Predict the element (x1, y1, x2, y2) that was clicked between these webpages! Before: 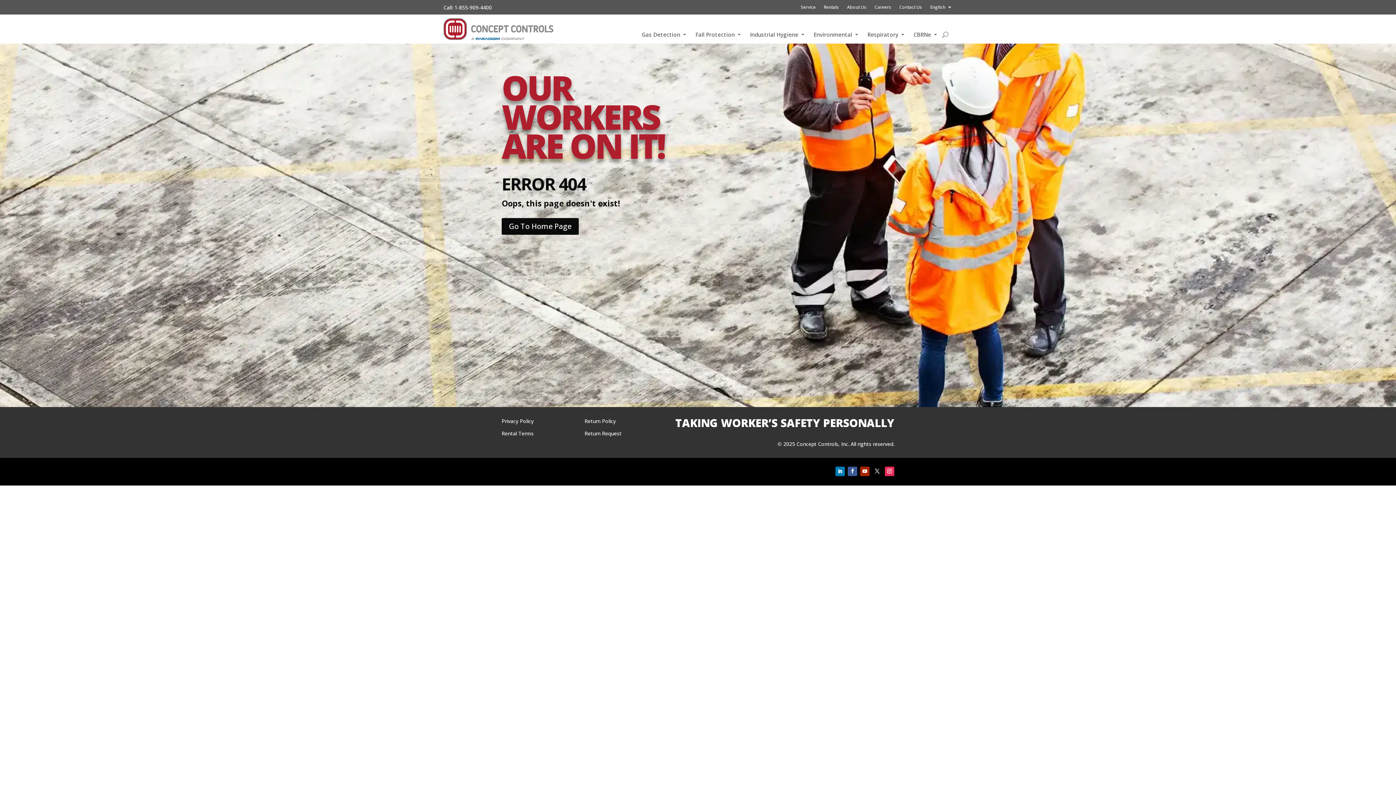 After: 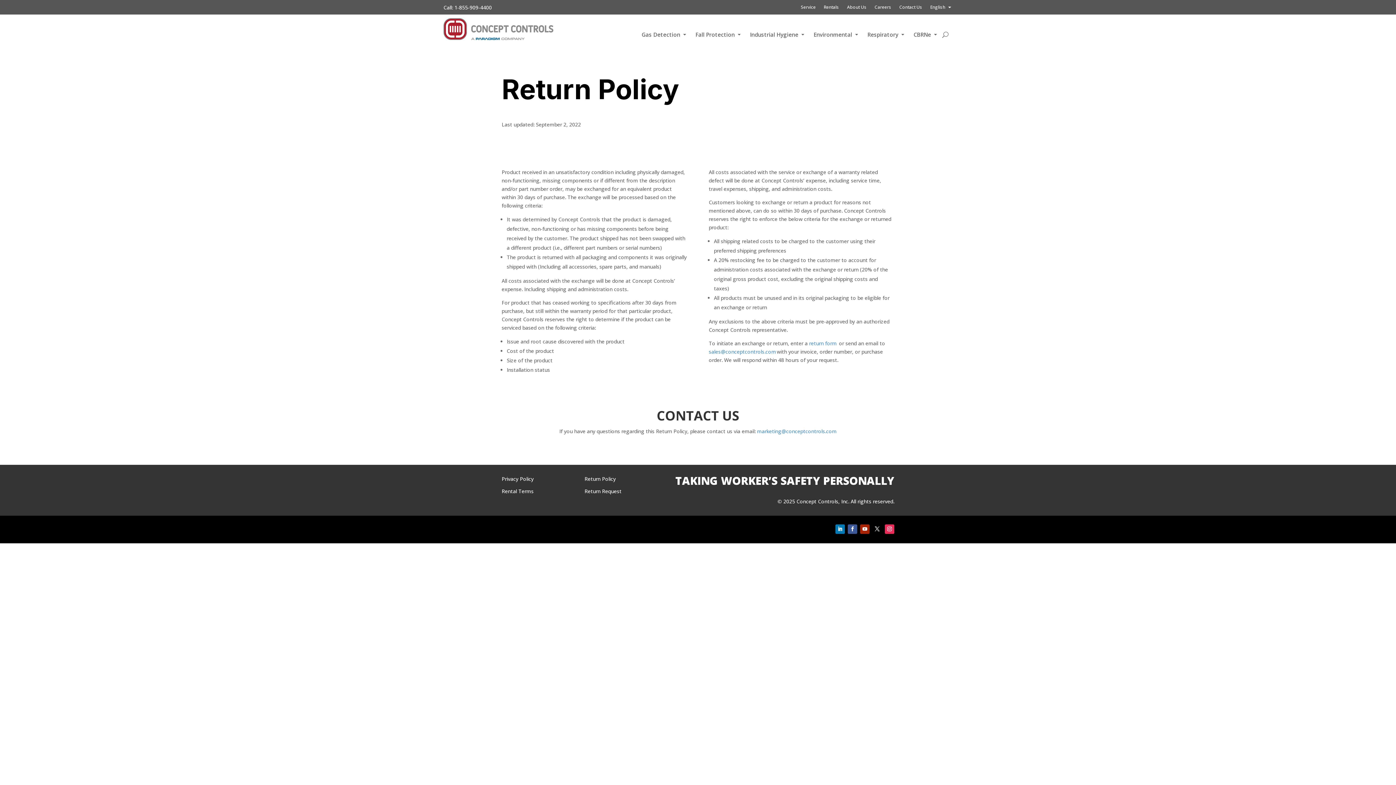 Action: bbox: (584, 417, 615, 424) label: Return Policy